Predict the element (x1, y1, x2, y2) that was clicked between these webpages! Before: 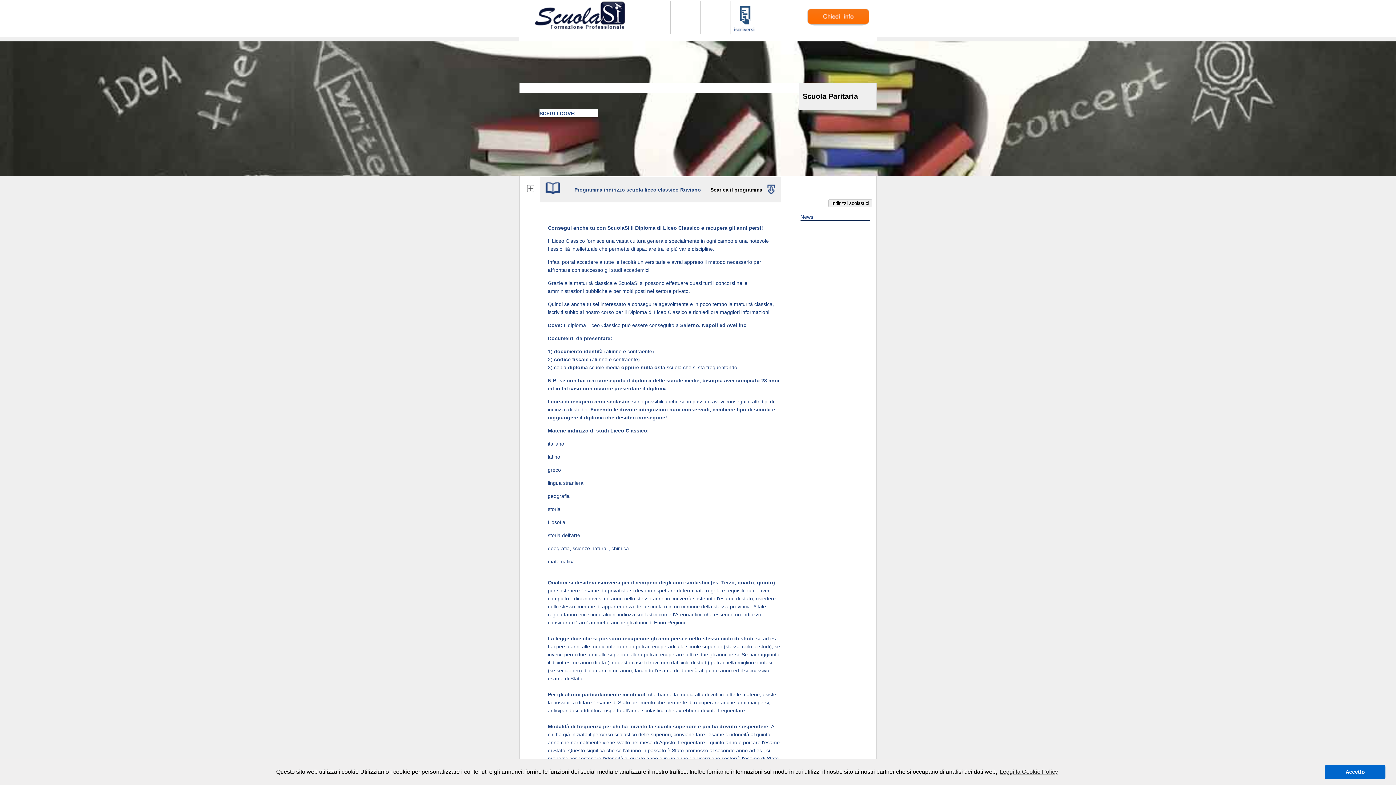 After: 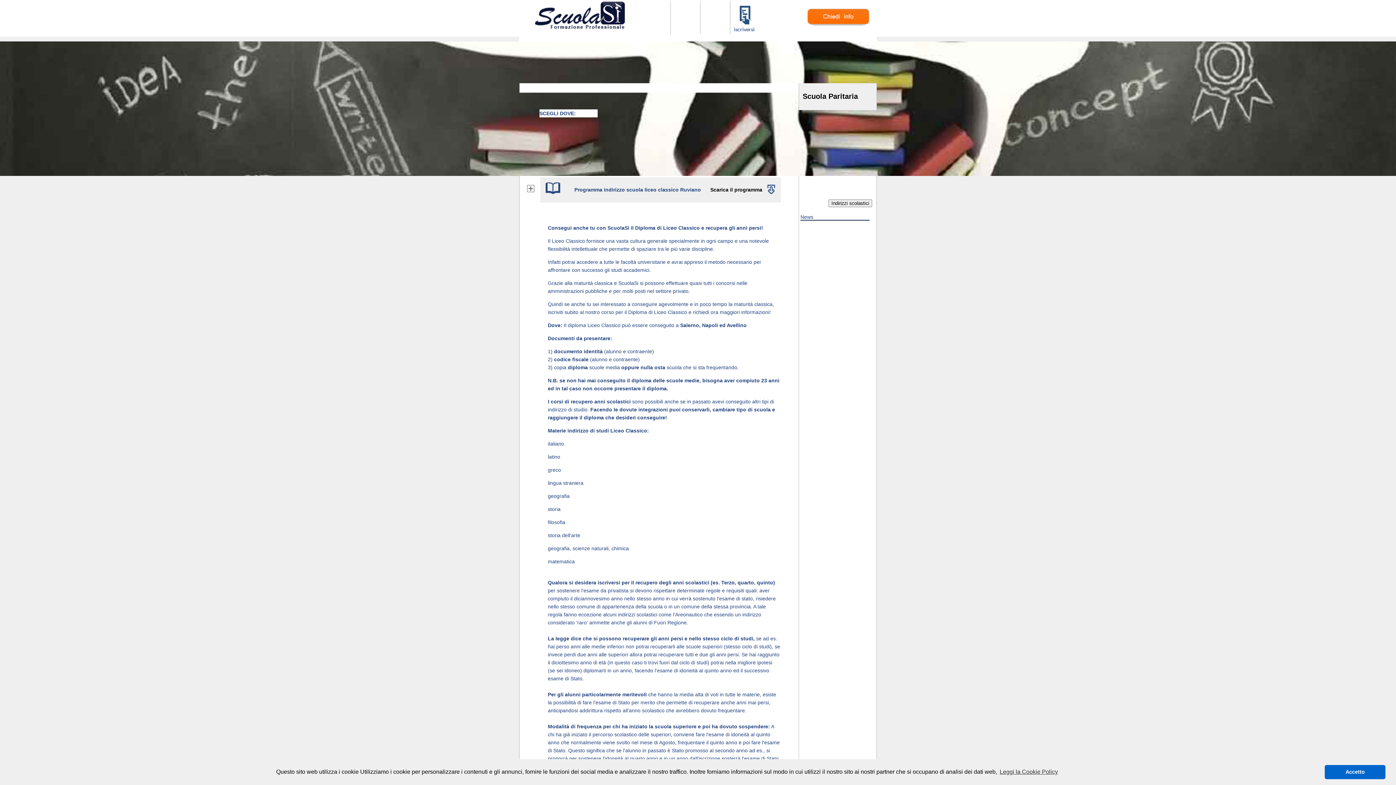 Action: bbox: (807, 21, 869, 26)